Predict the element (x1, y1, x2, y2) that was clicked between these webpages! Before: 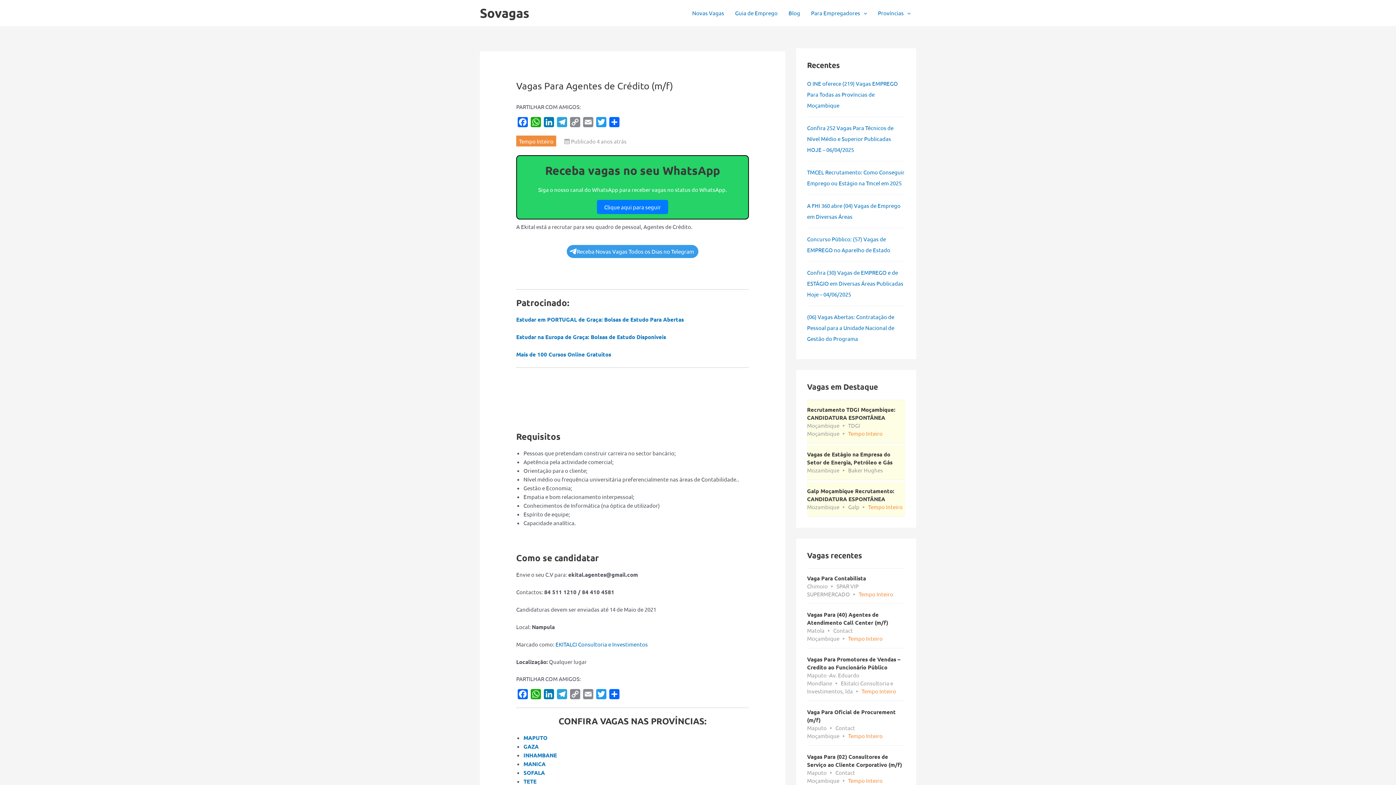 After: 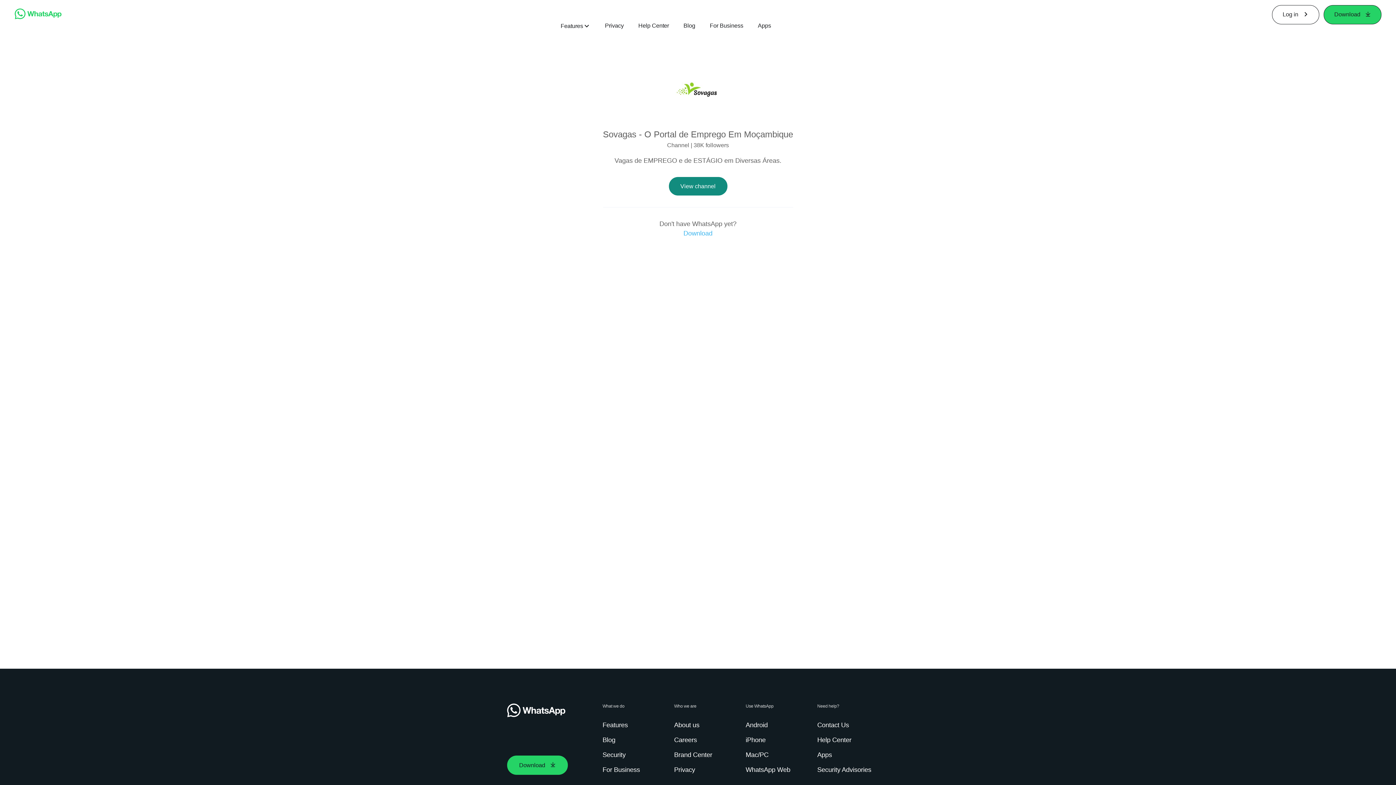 Action: label: Clique aqui para seguir bbox: (597, 199, 668, 214)